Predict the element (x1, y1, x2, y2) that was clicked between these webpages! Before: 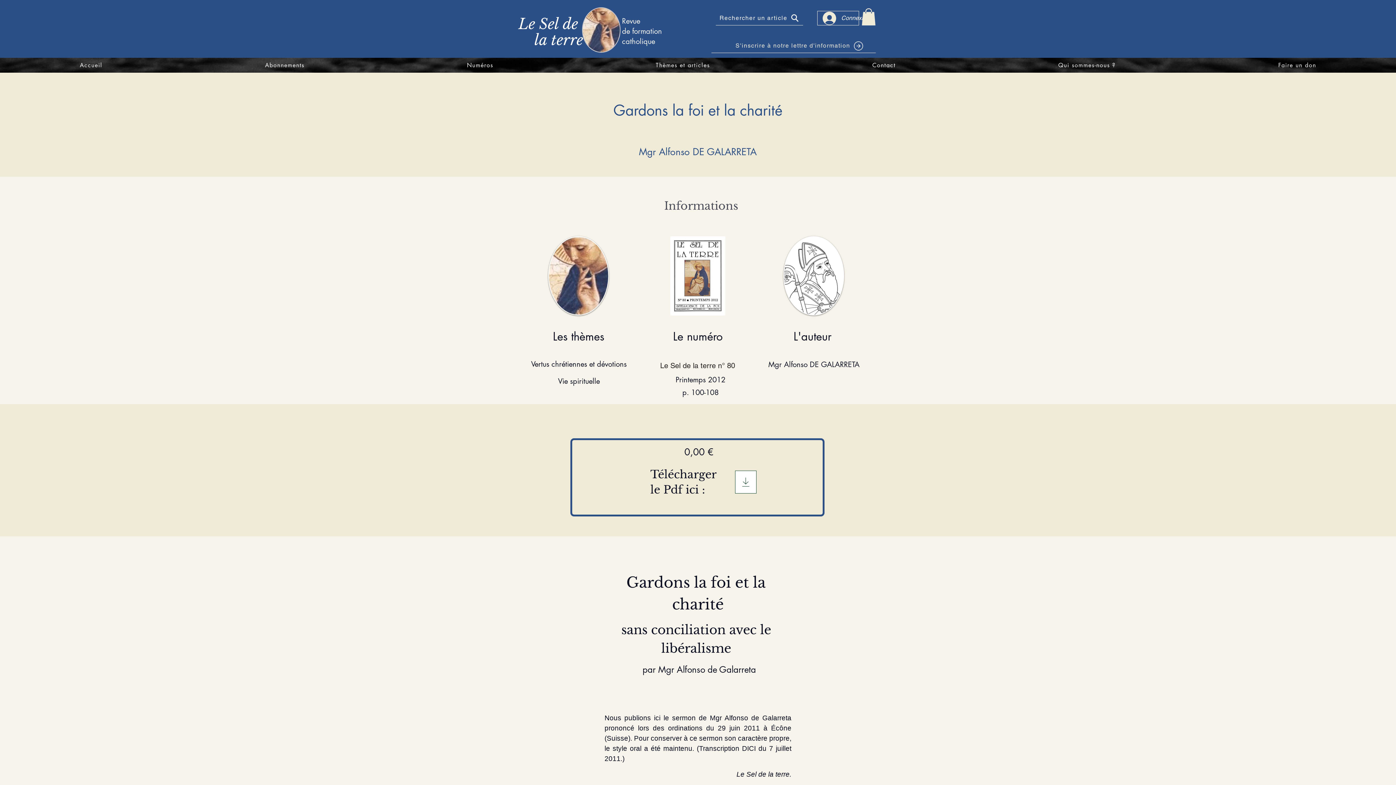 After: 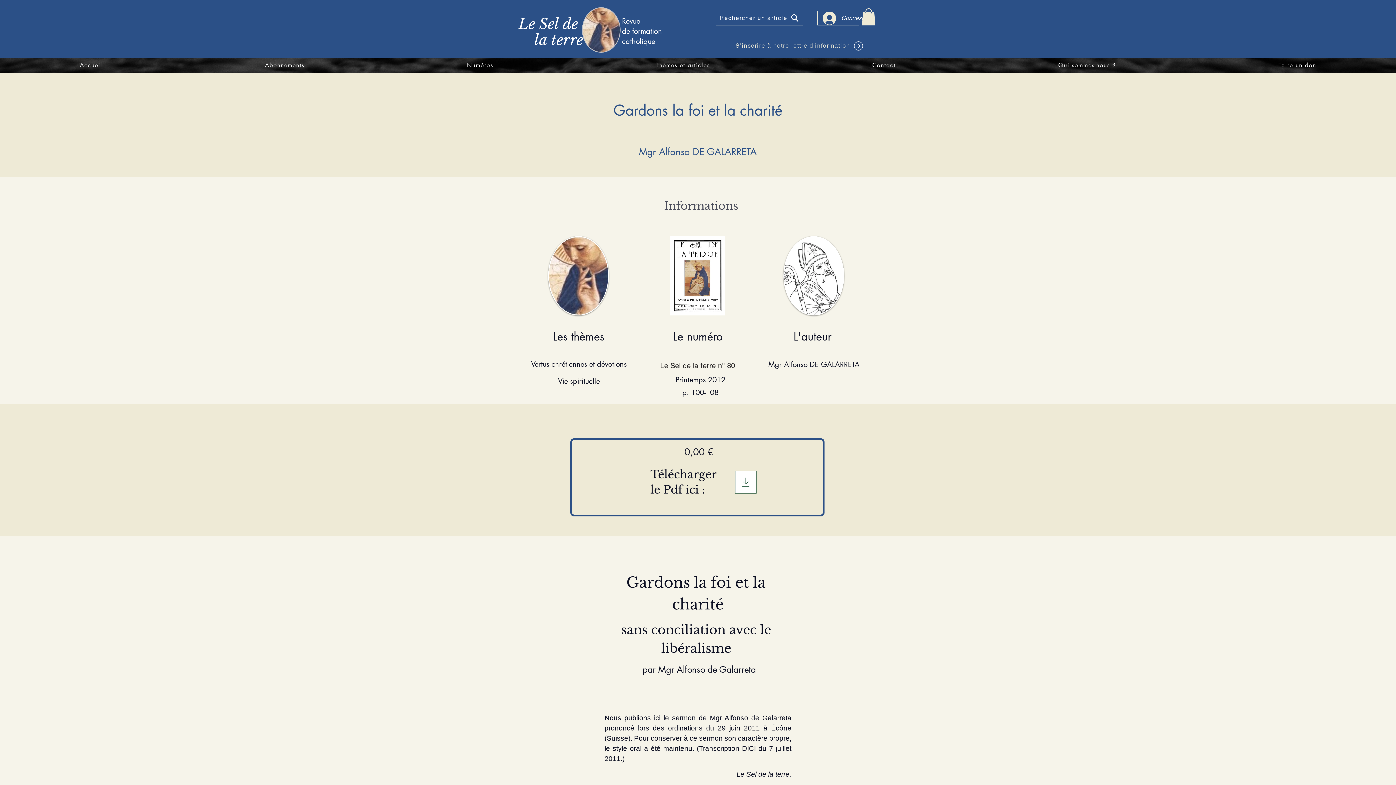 Action: bbox: (861, 8, 876, 25)